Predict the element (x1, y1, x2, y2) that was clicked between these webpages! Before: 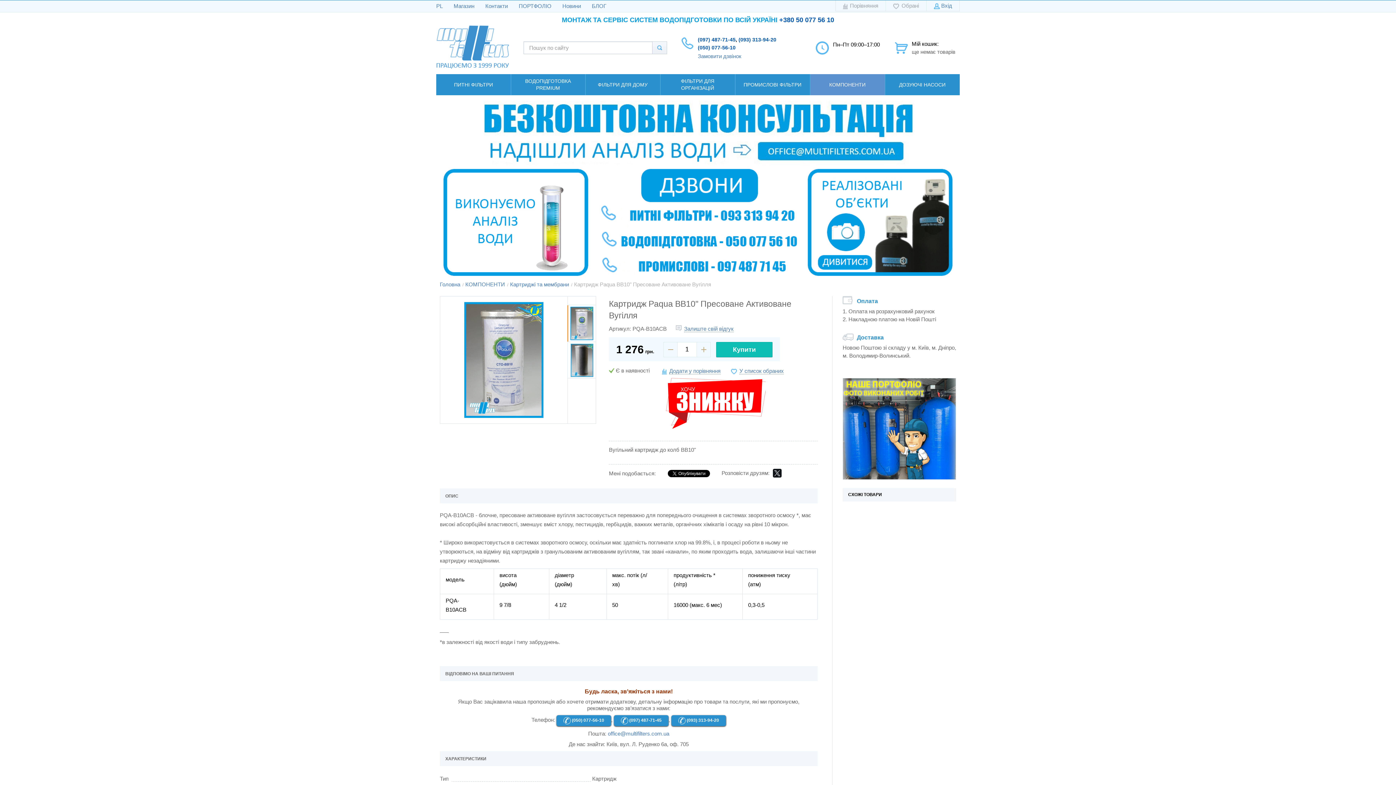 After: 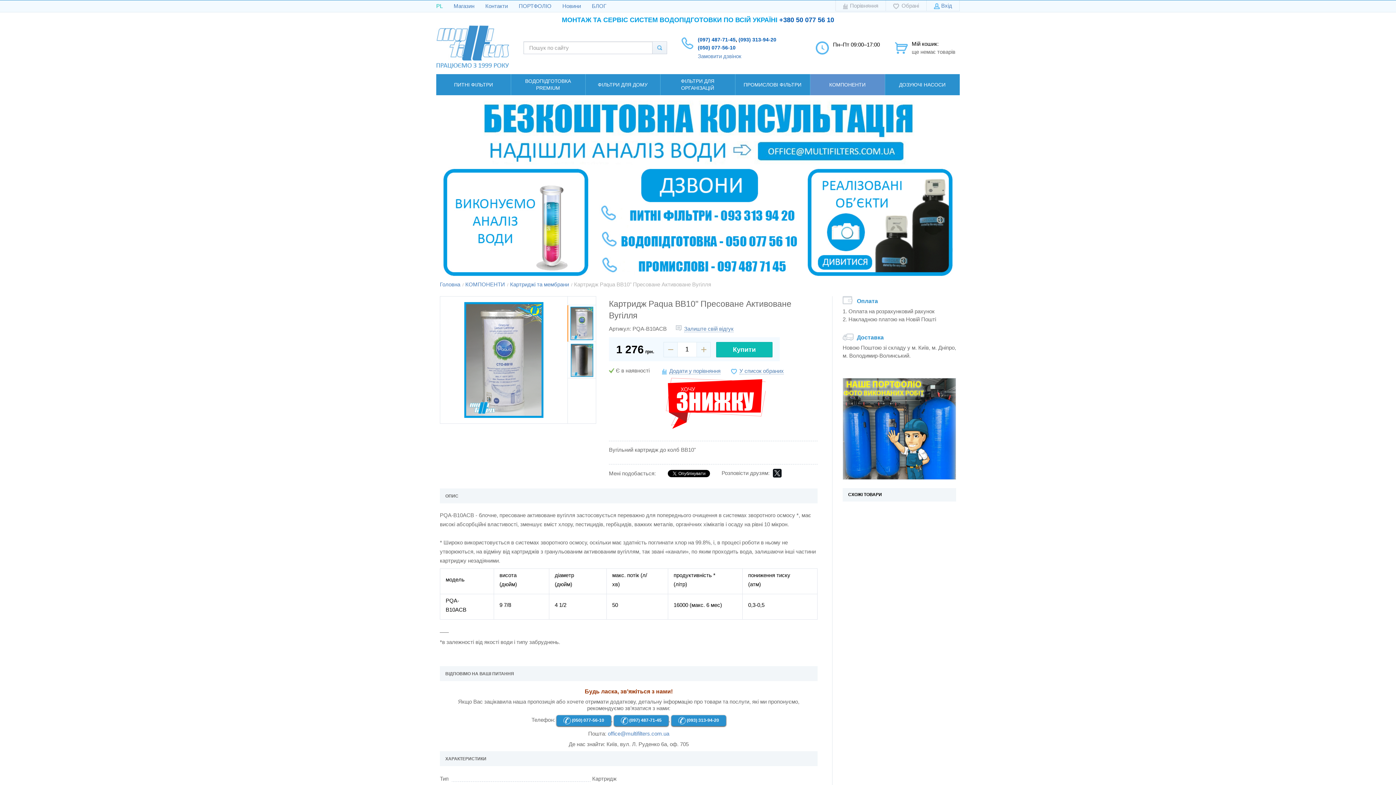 Action: label: PL bbox: (436, 0, 442, 12)